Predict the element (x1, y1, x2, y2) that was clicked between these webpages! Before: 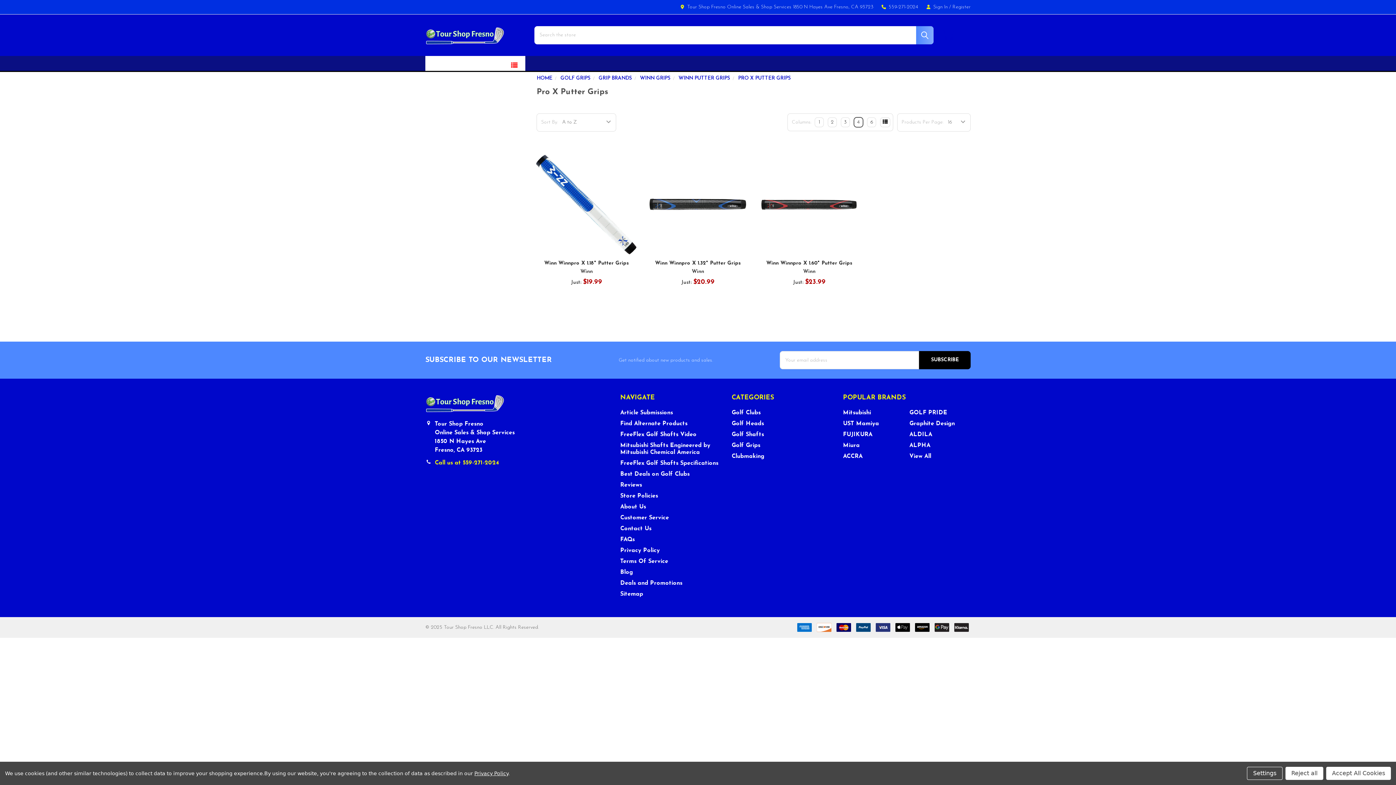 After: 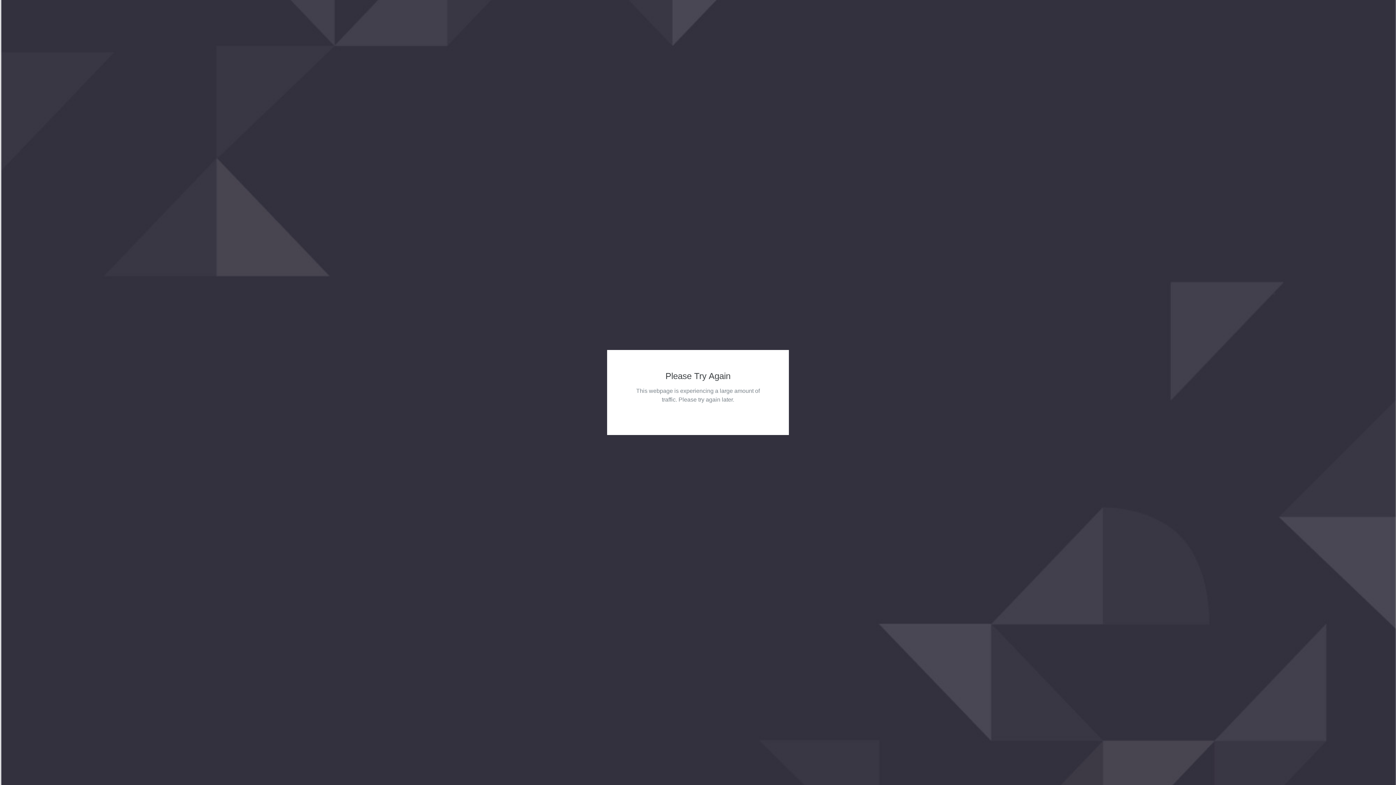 Action: label: ALPHA bbox: (909, 442, 970, 449)